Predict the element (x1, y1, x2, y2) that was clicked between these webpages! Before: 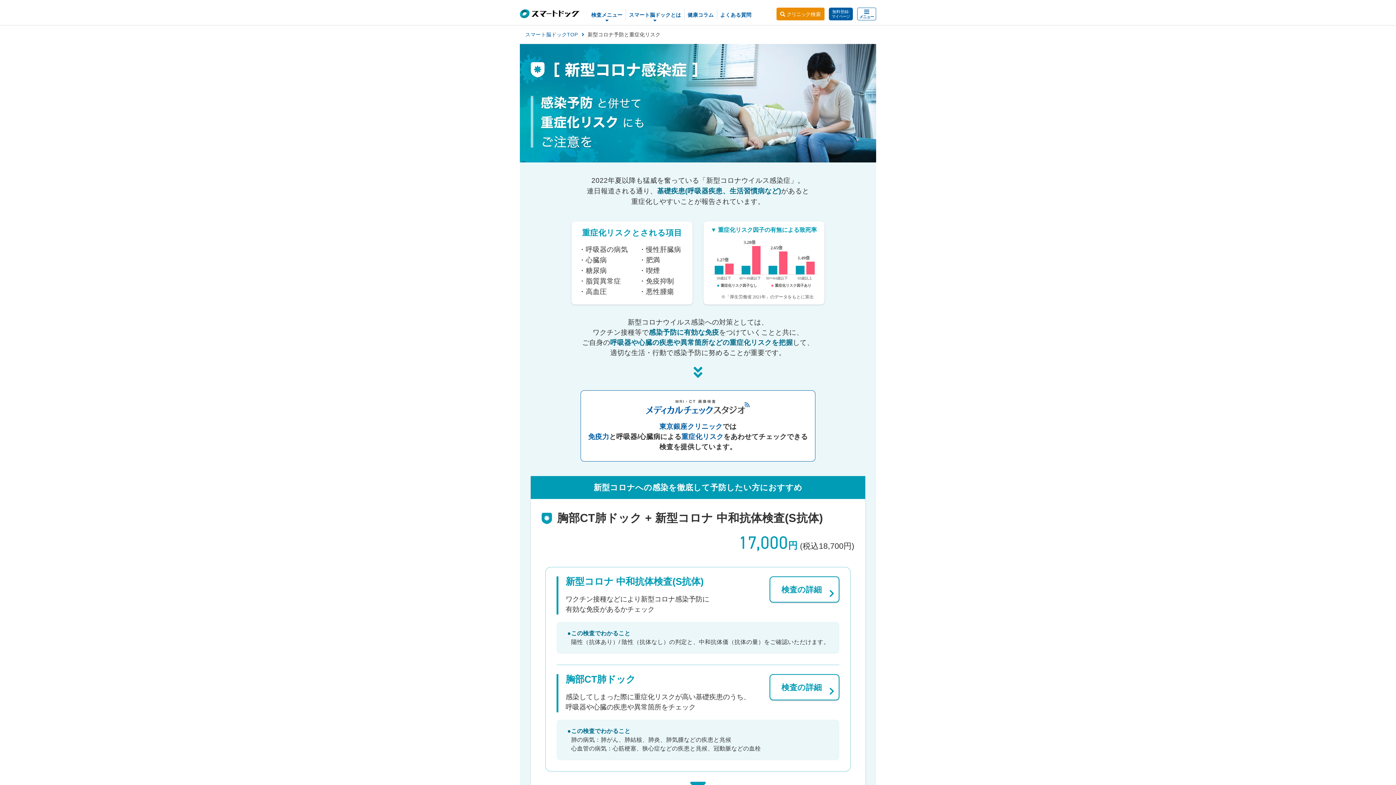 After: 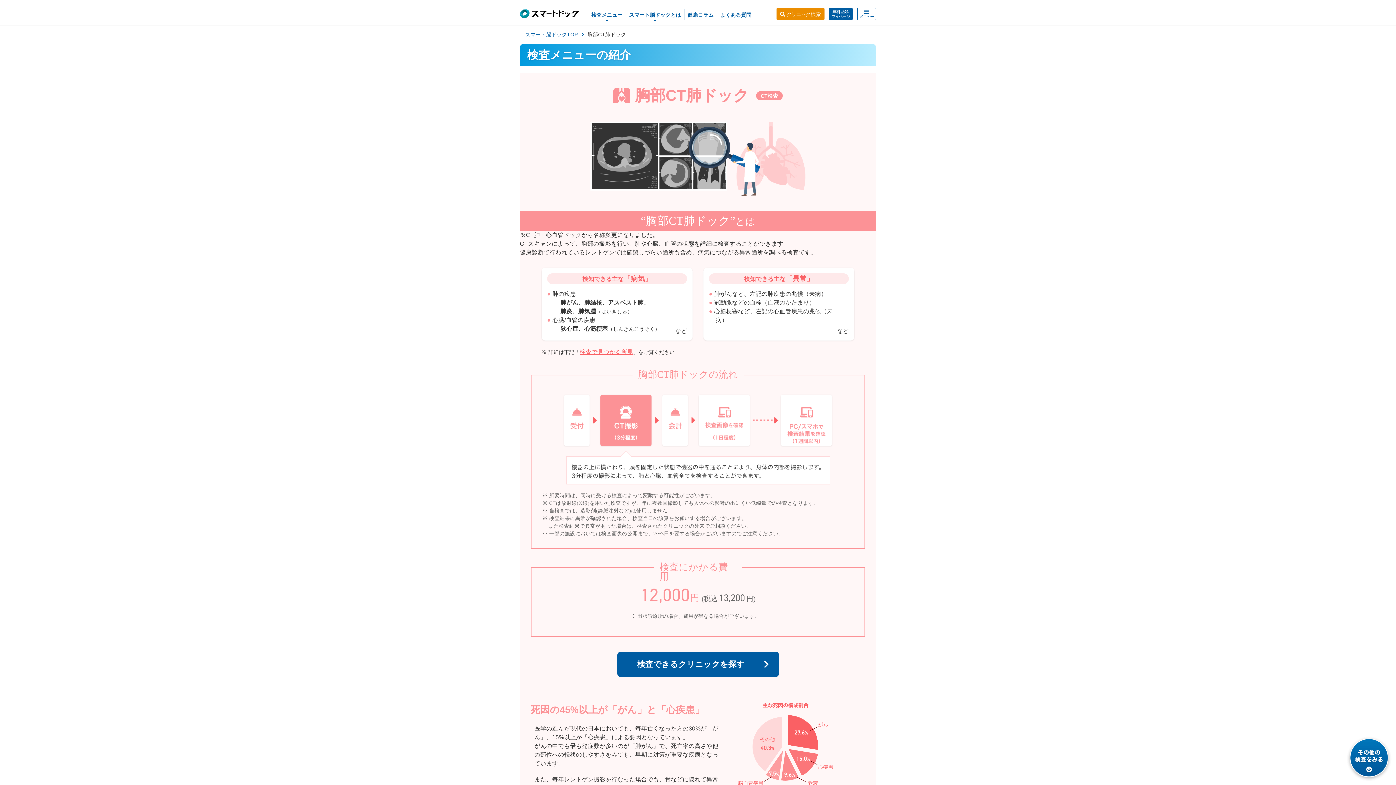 Action: bbox: (769, 674, 839, 700) label: 検査の詳細